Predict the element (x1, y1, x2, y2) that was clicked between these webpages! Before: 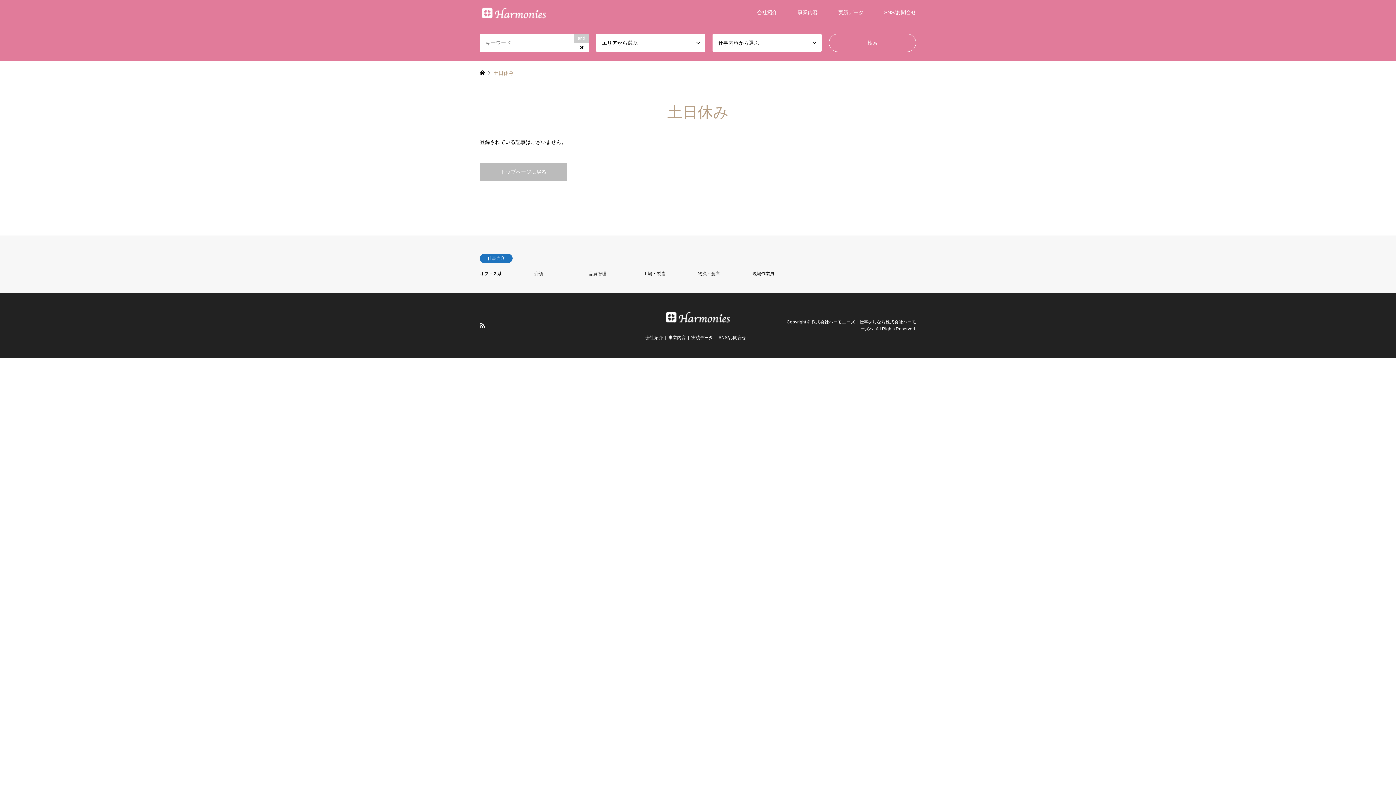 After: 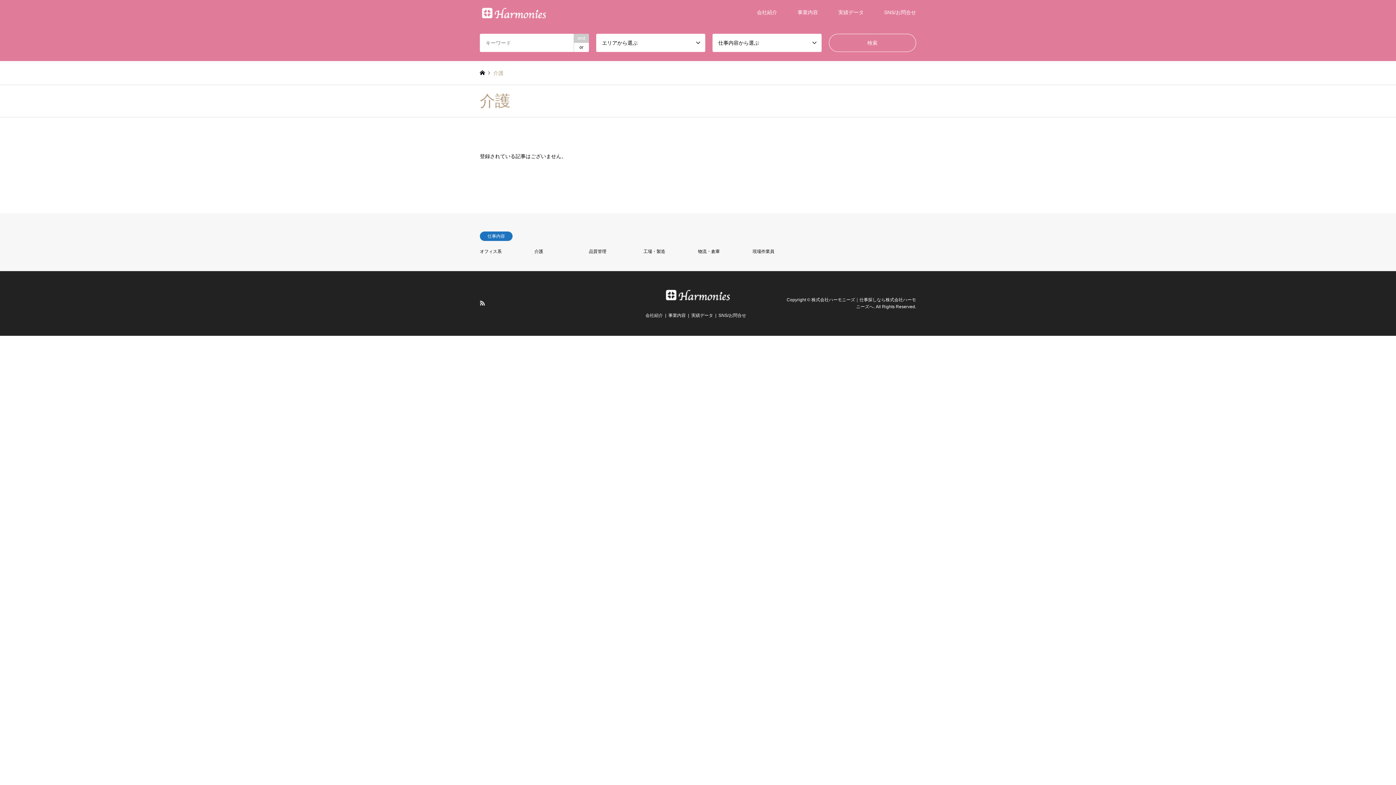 Action: label: 介護 bbox: (534, 271, 543, 276)